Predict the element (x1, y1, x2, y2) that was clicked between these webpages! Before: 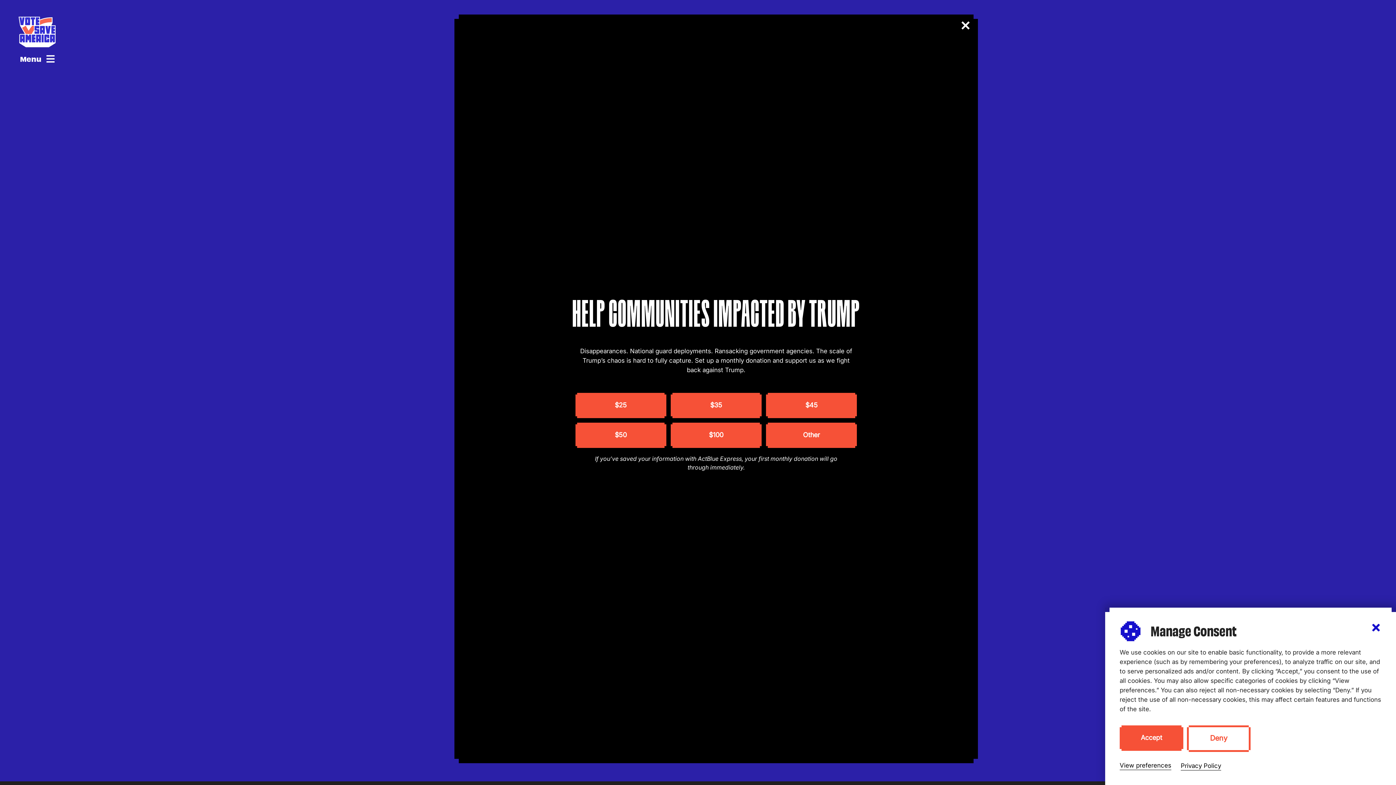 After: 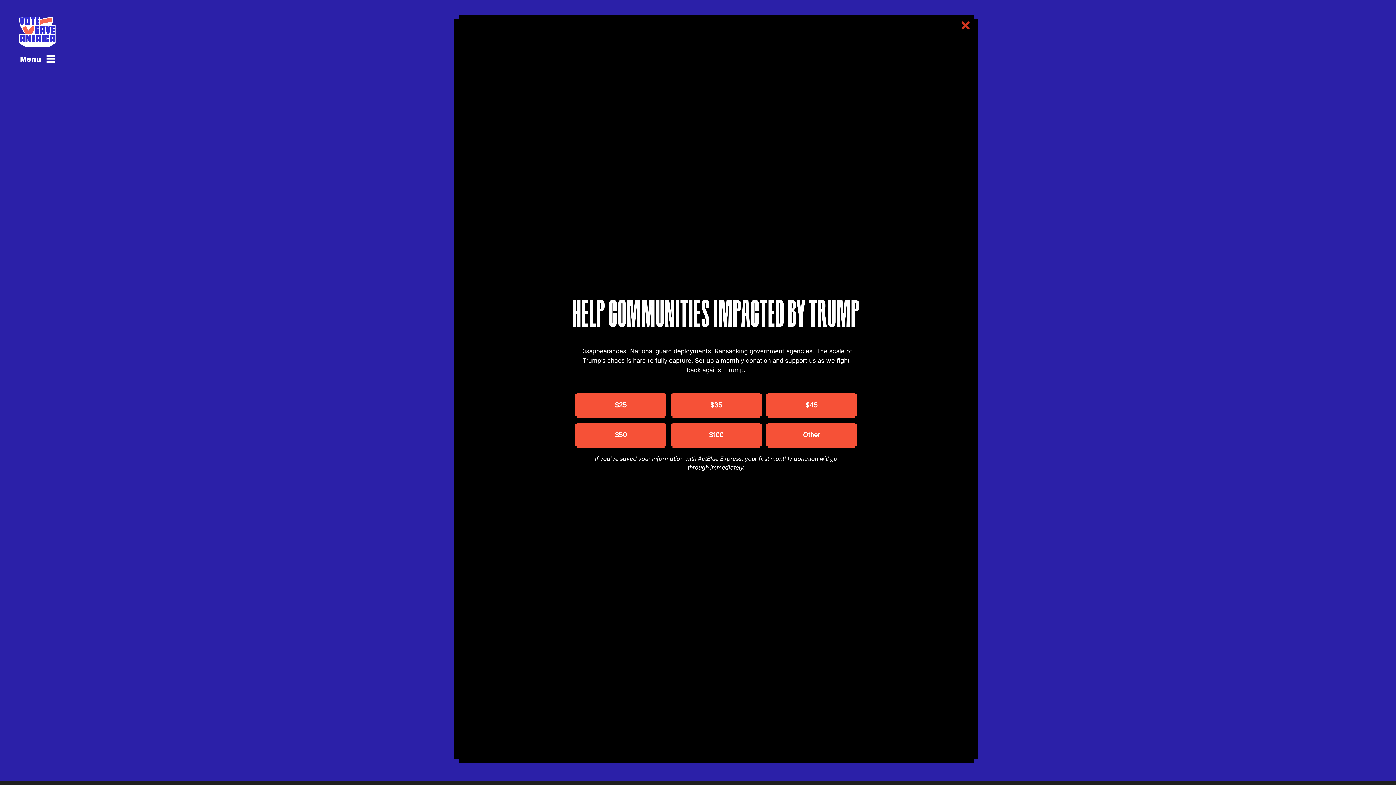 Action: label: Accept bbox: (1120, 725, 1183, 751)